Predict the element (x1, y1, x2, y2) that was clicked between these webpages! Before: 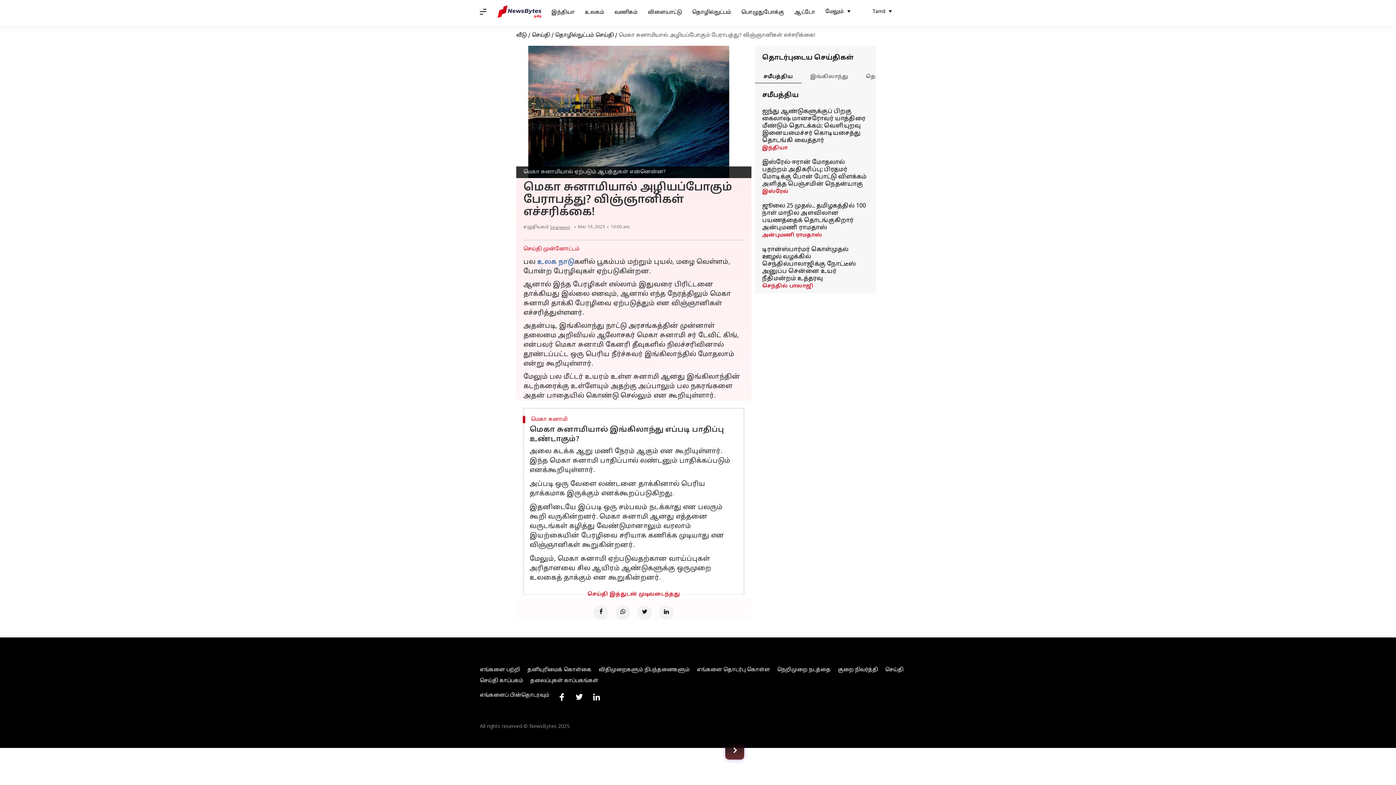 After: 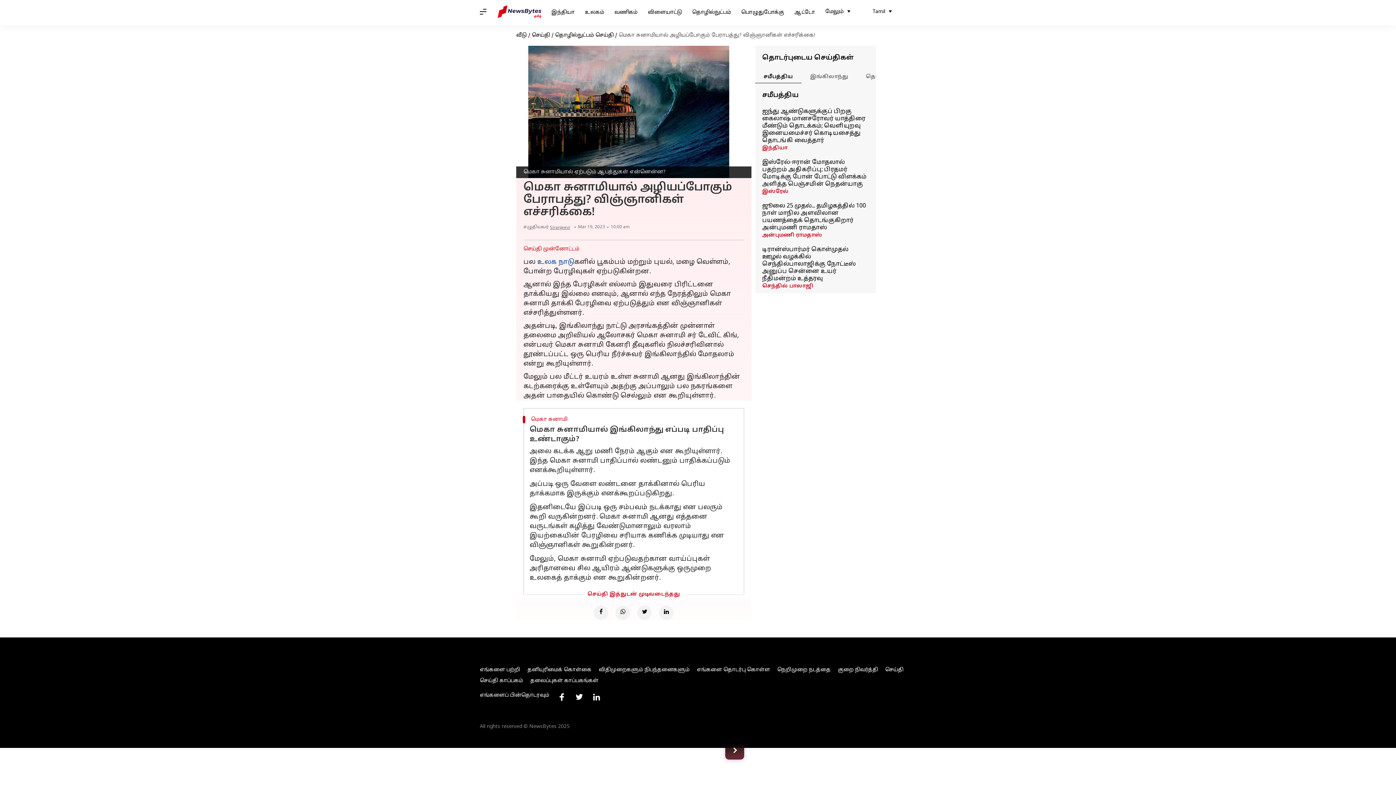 Action: label: Twitter bbox: (637, 605, 652, 620)